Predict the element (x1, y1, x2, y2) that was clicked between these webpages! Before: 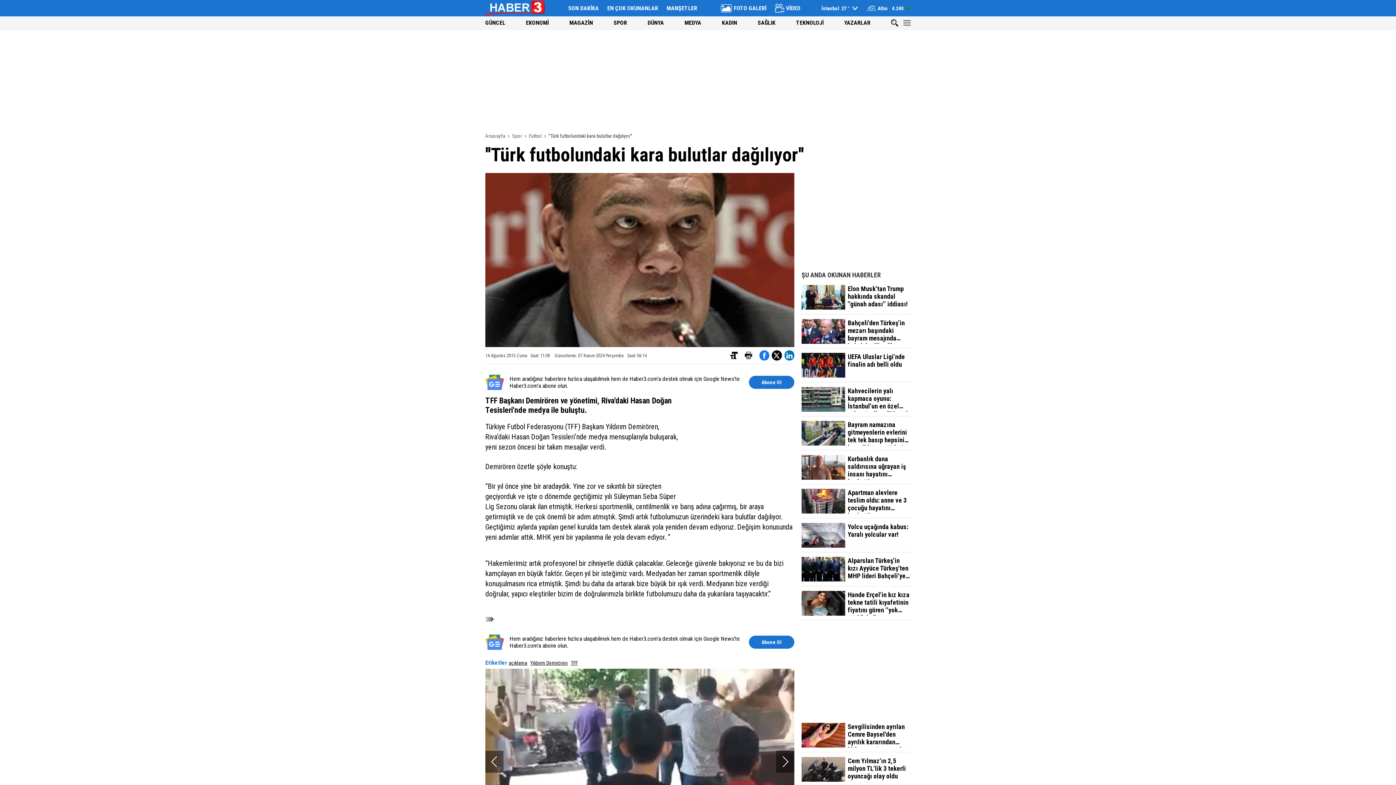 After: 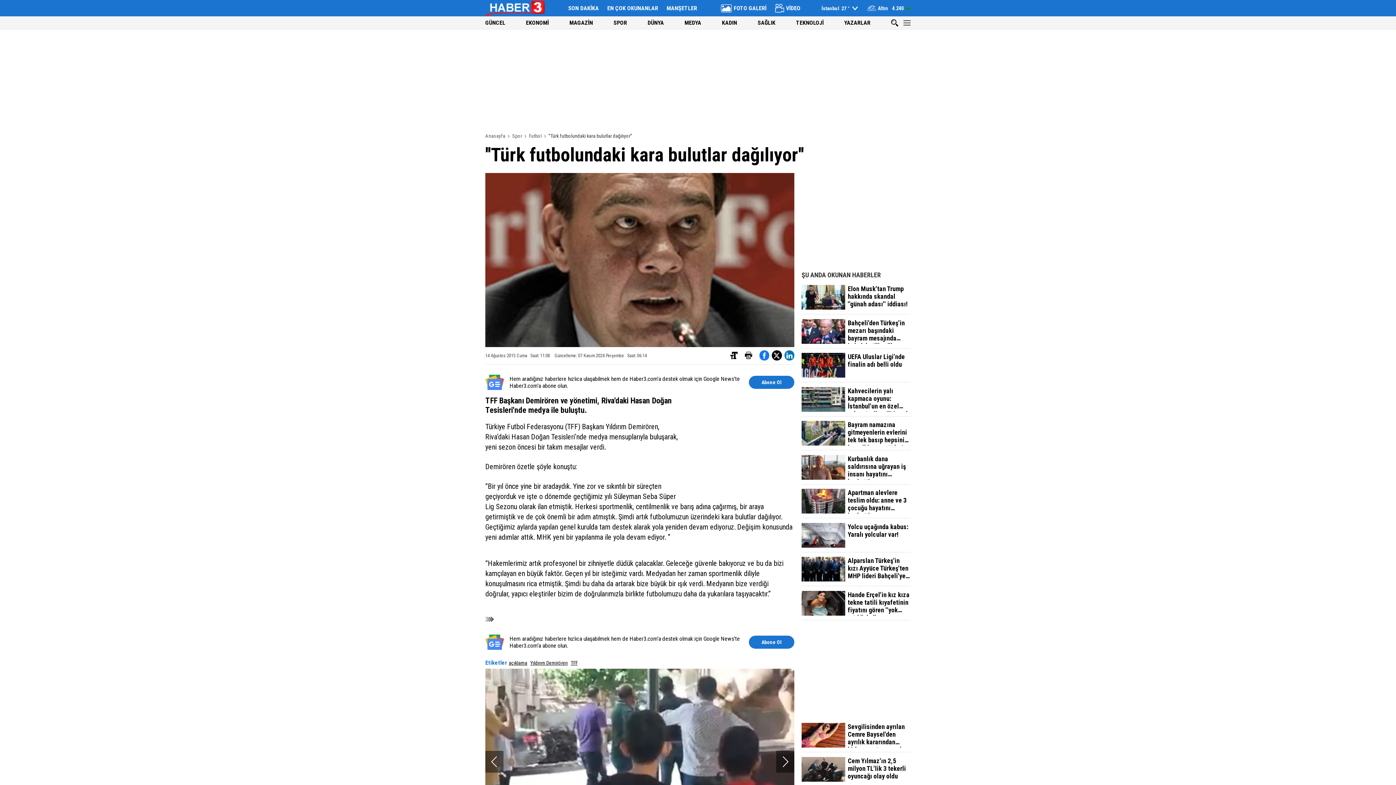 Action: bbox: (801, 285, 910, 314) label: Elon Musk'tan Trump hakkında skandal ''günah adası'' iddiası!